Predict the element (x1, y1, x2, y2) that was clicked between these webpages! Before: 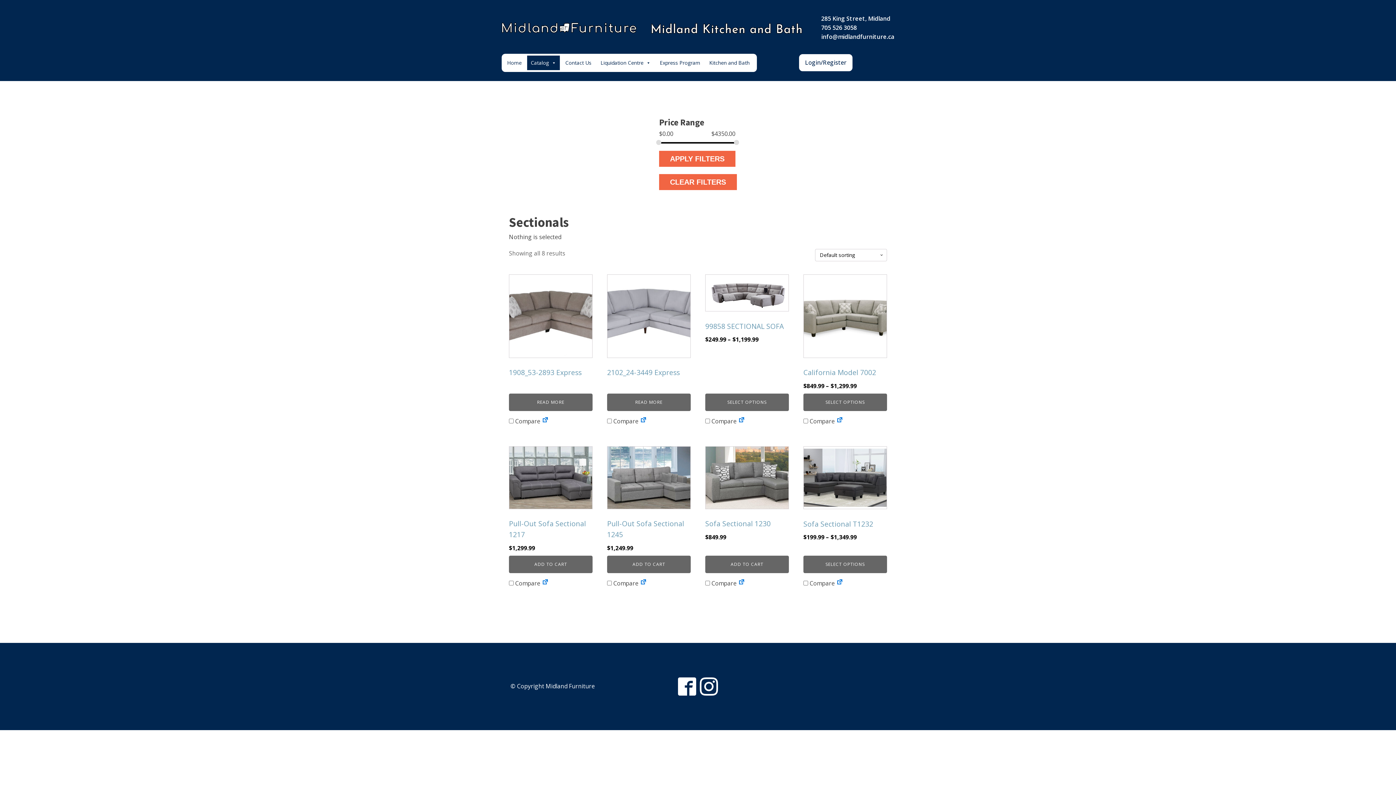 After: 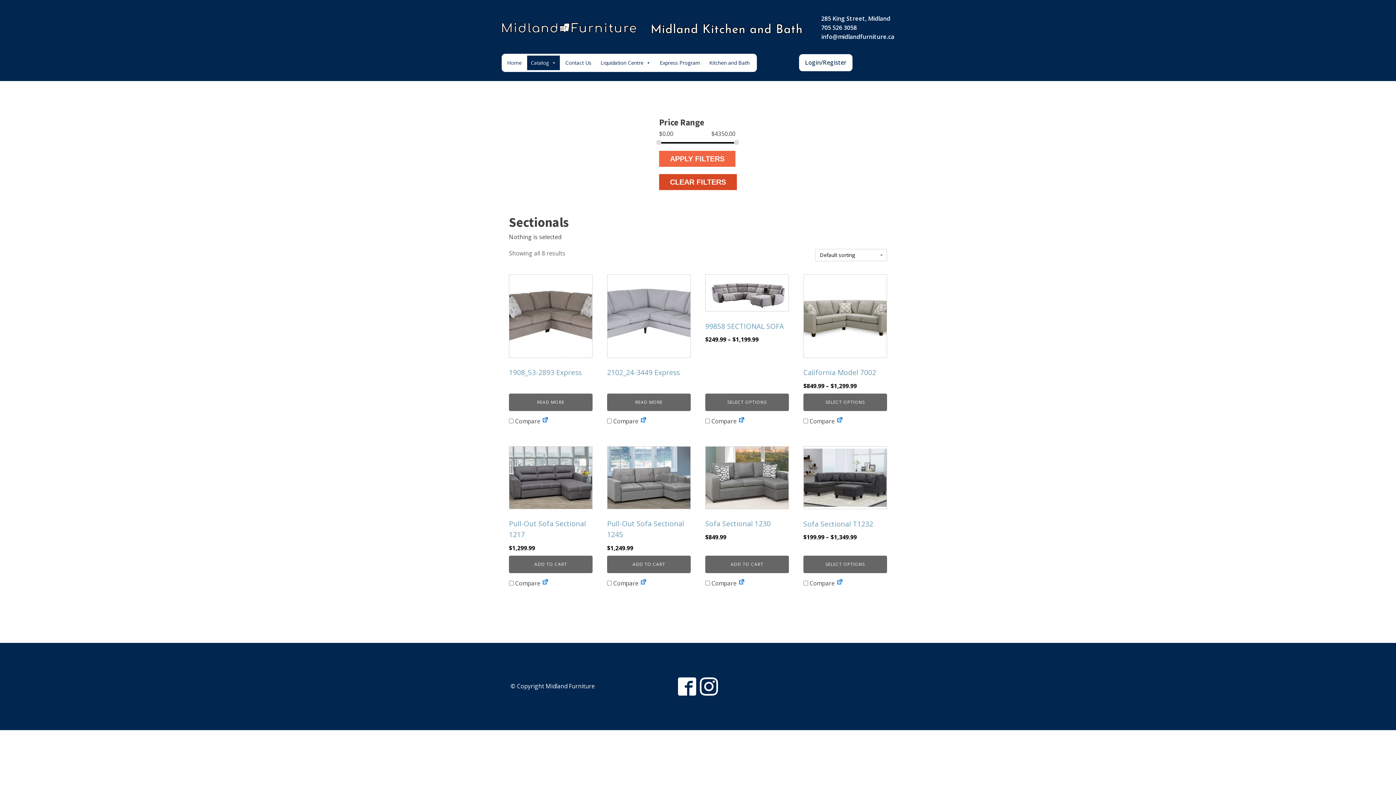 Action: bbox: (659, 174, 737, 190) label: CLEAR FILTERS